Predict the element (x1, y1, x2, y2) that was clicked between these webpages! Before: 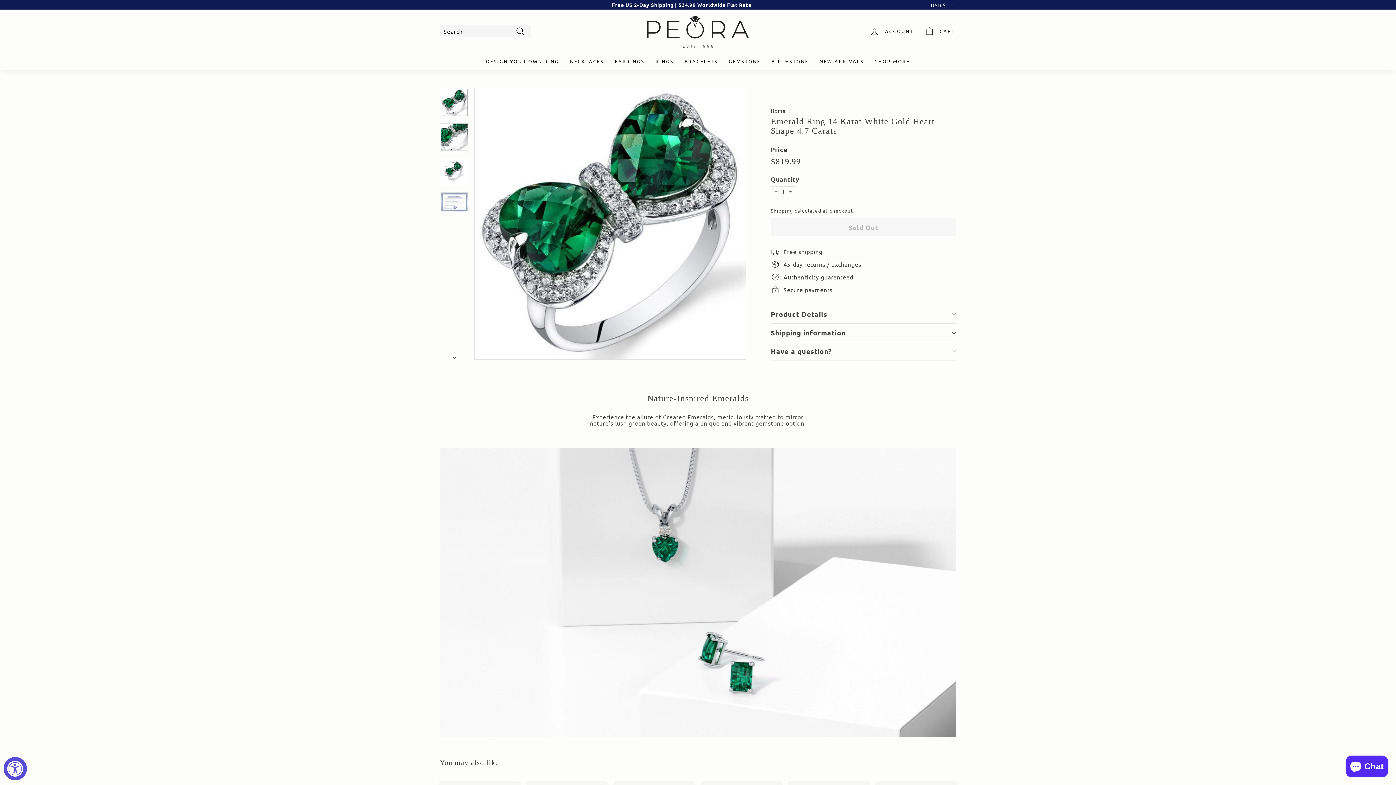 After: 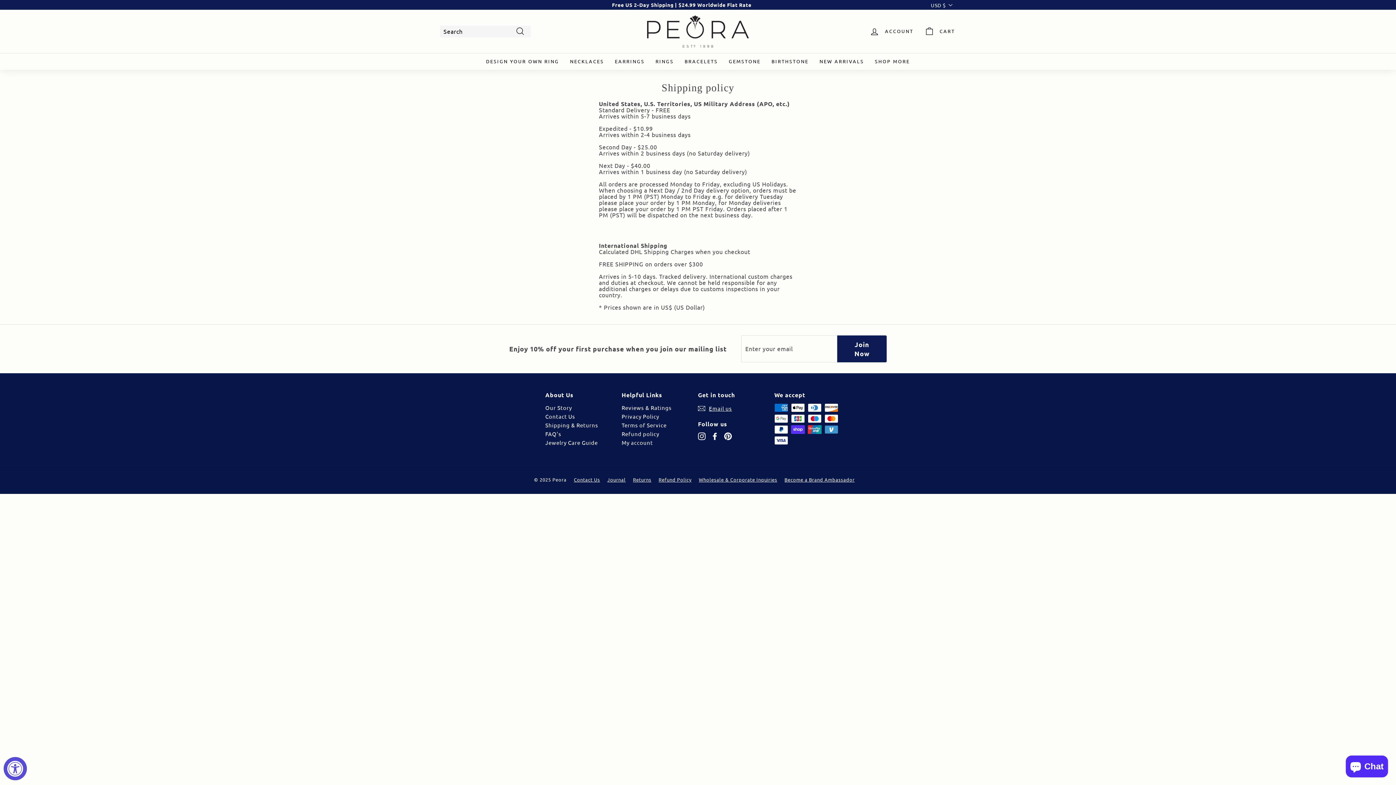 Action: bbox: (770, 207, 793, 213) label: Shipping